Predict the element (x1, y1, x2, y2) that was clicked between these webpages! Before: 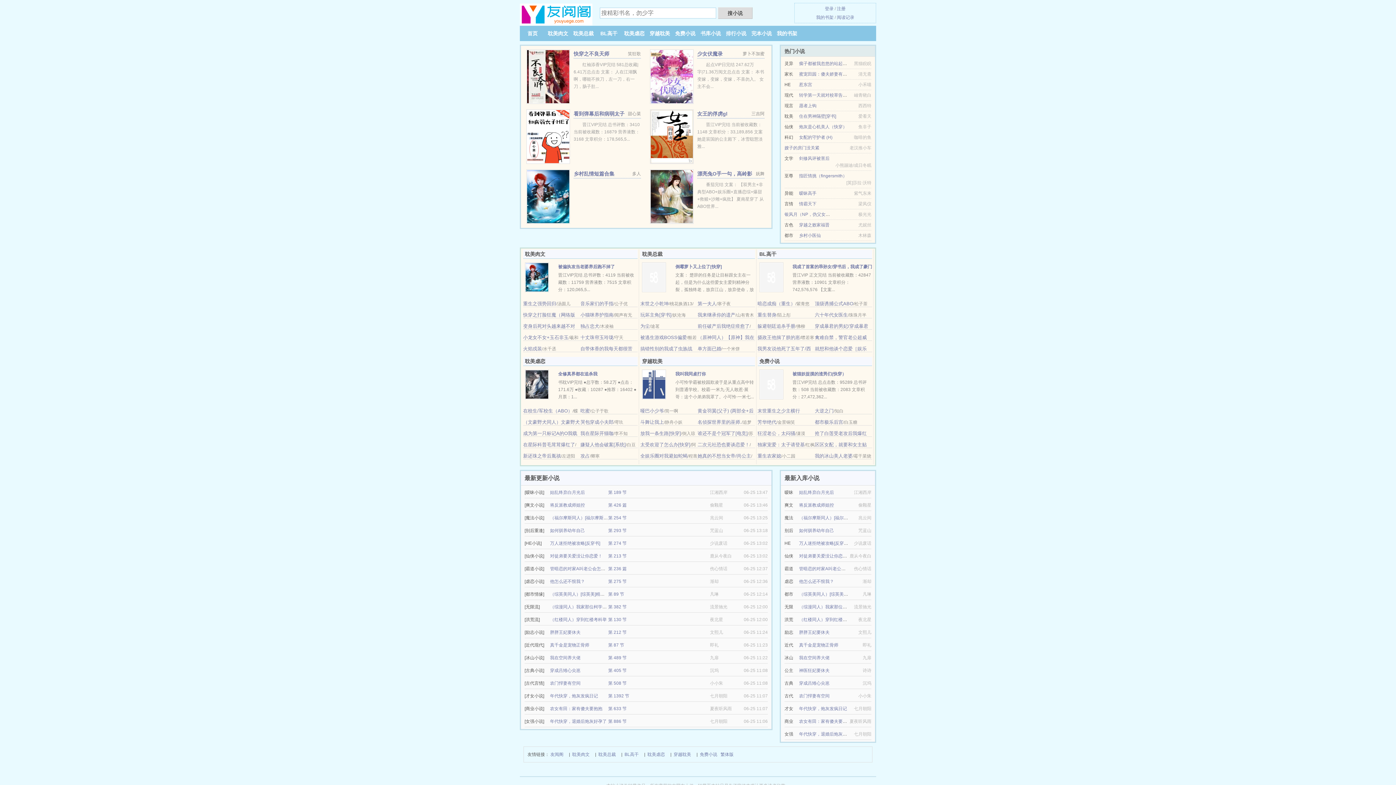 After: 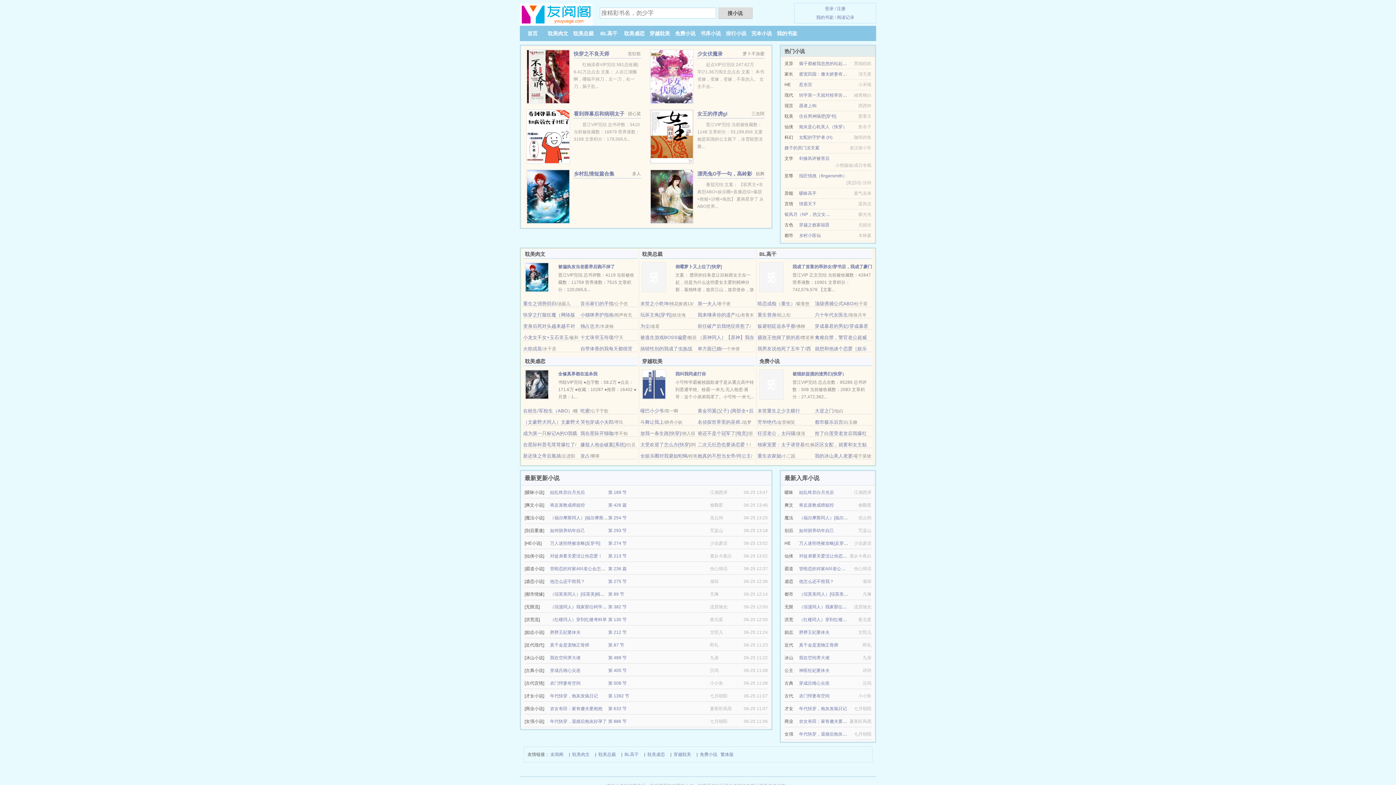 Action: label: 管暗恋的对家A叫老公会怎样？ bbox: (799, 566, 858, 571)